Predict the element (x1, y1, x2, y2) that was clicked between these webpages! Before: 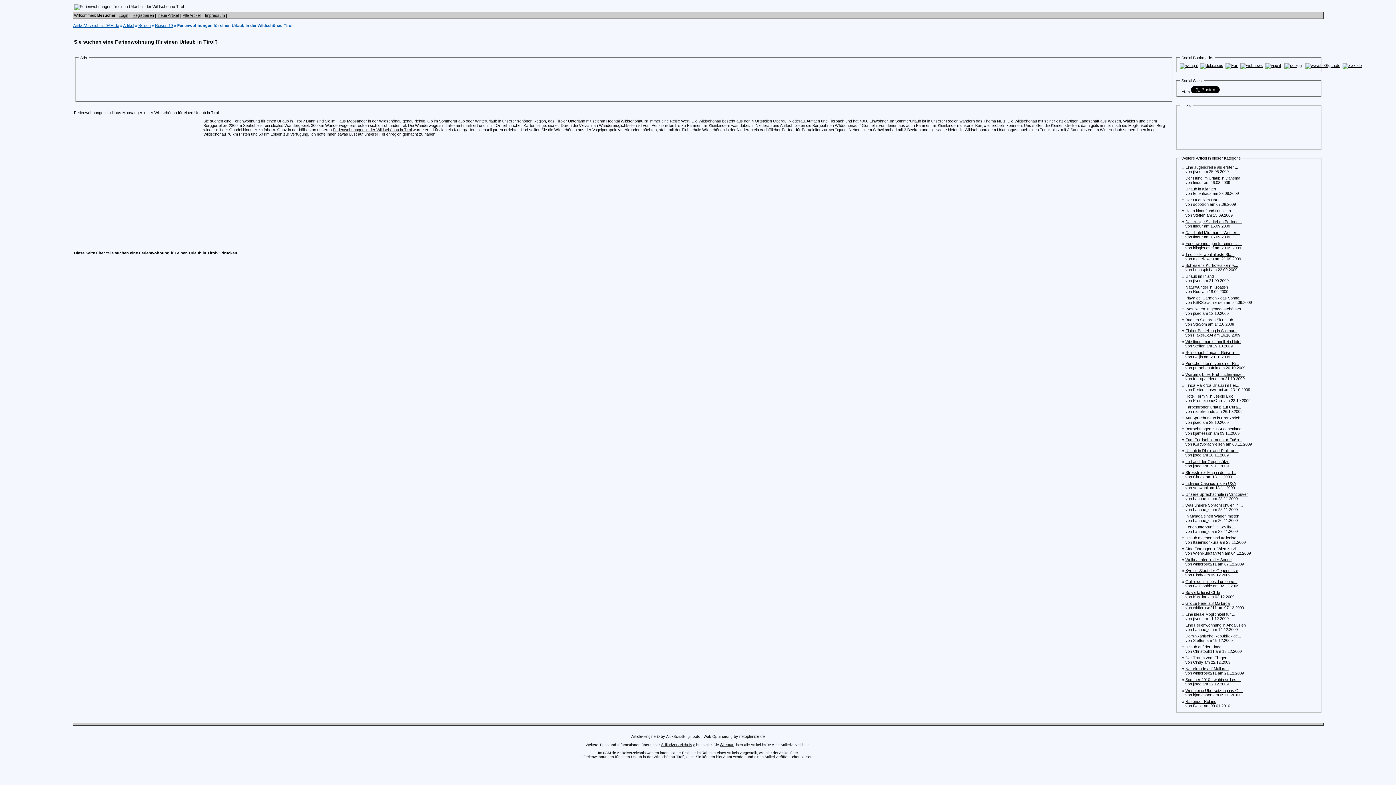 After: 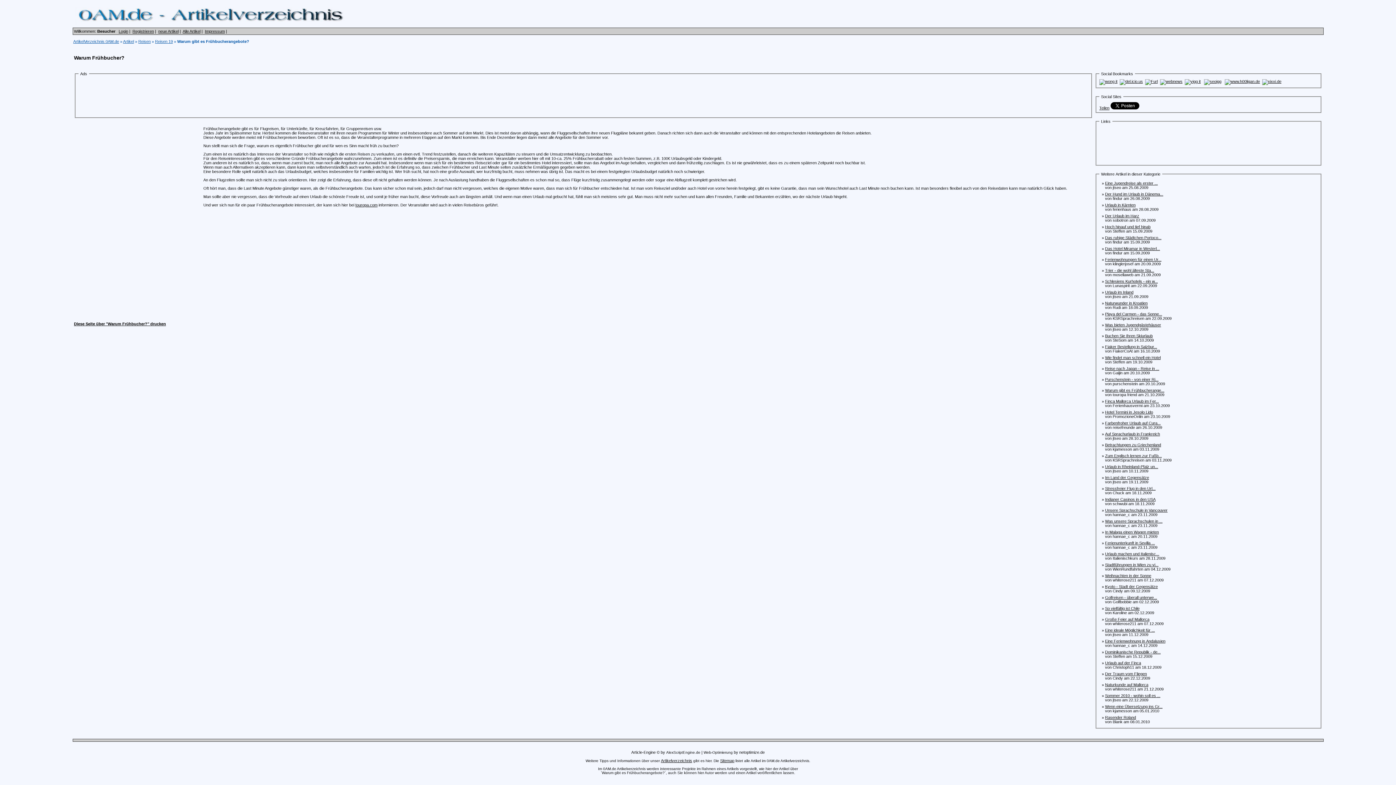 Action: bbox: (1185, 372, 1245, 376) label: Warum gibt es Frühbucherange...